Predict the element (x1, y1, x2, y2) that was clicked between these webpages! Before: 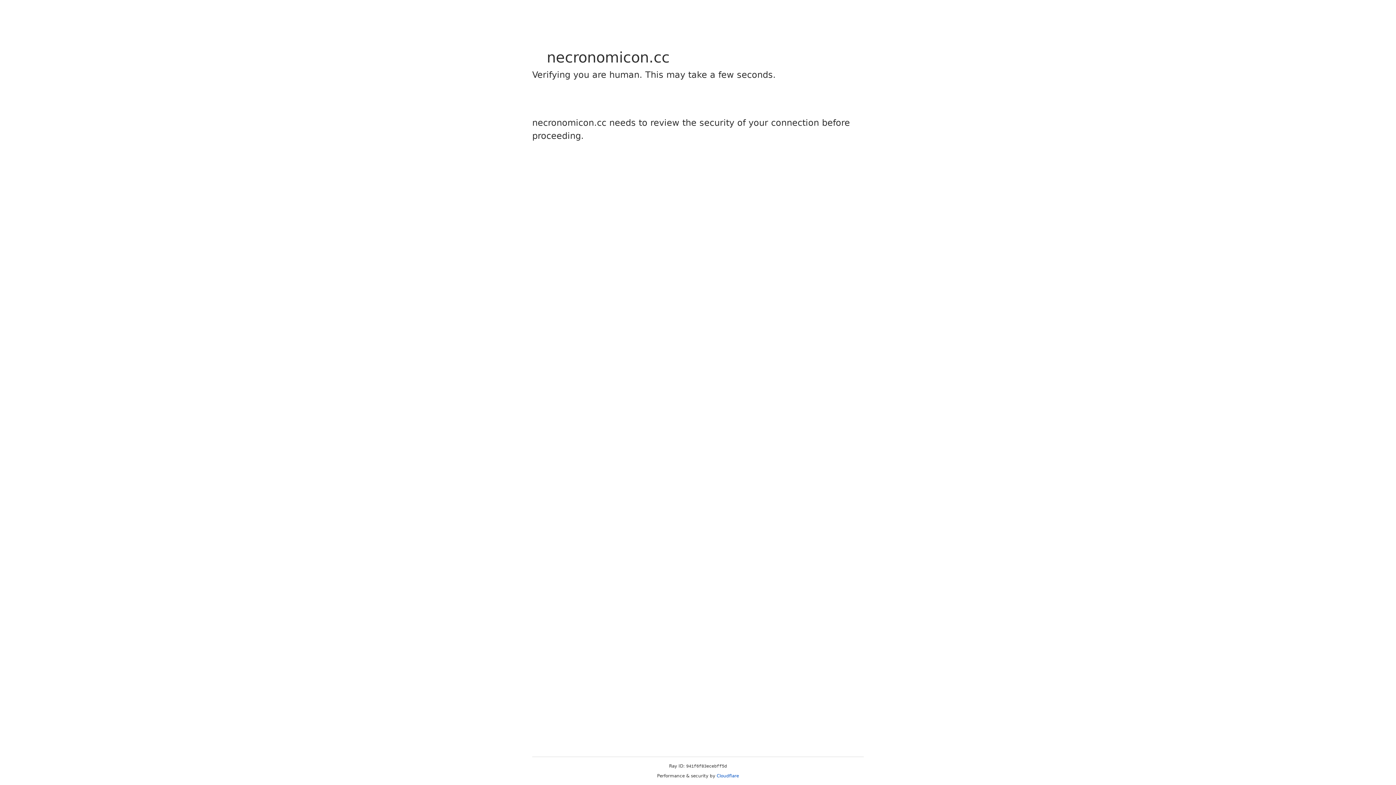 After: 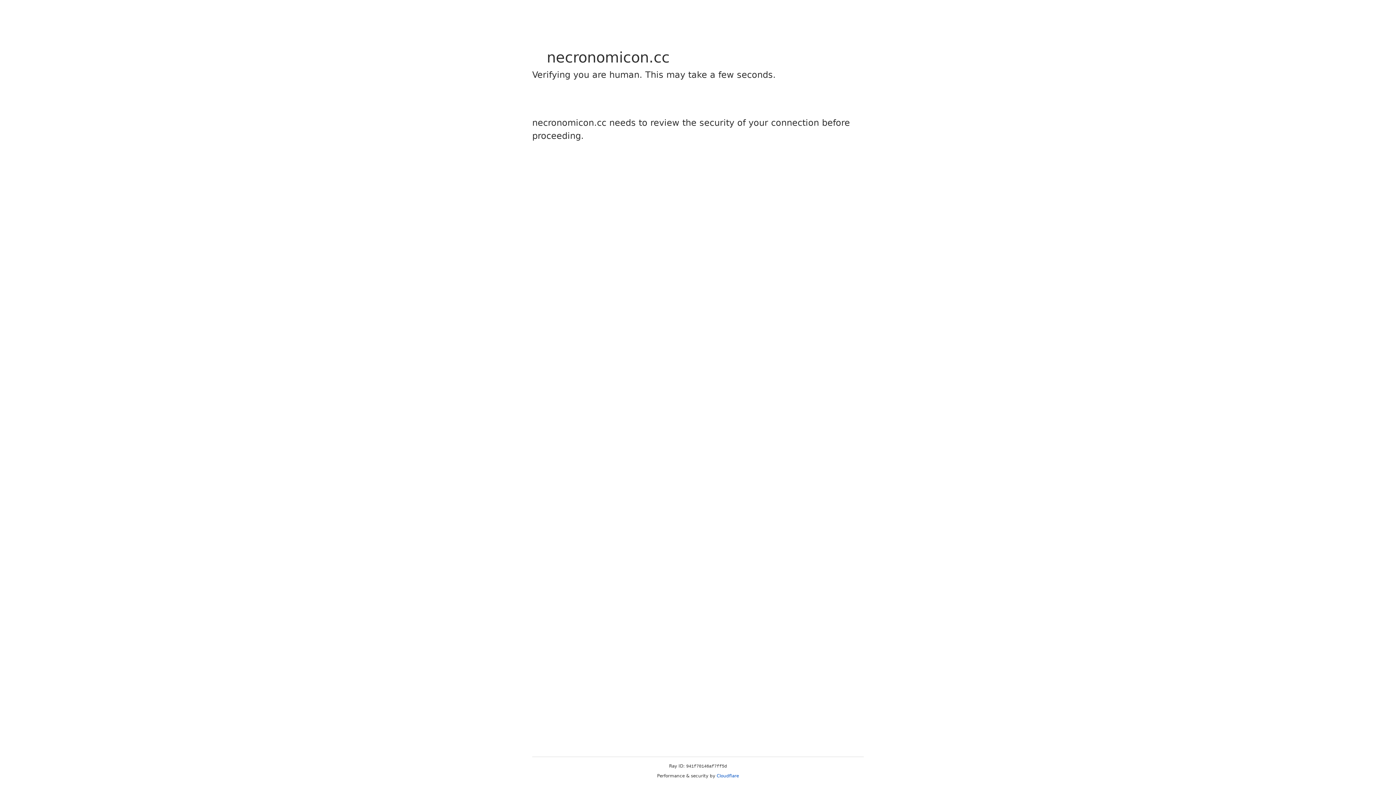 Action: label: Cloudflare bbox: (716, 773, 739, 778)